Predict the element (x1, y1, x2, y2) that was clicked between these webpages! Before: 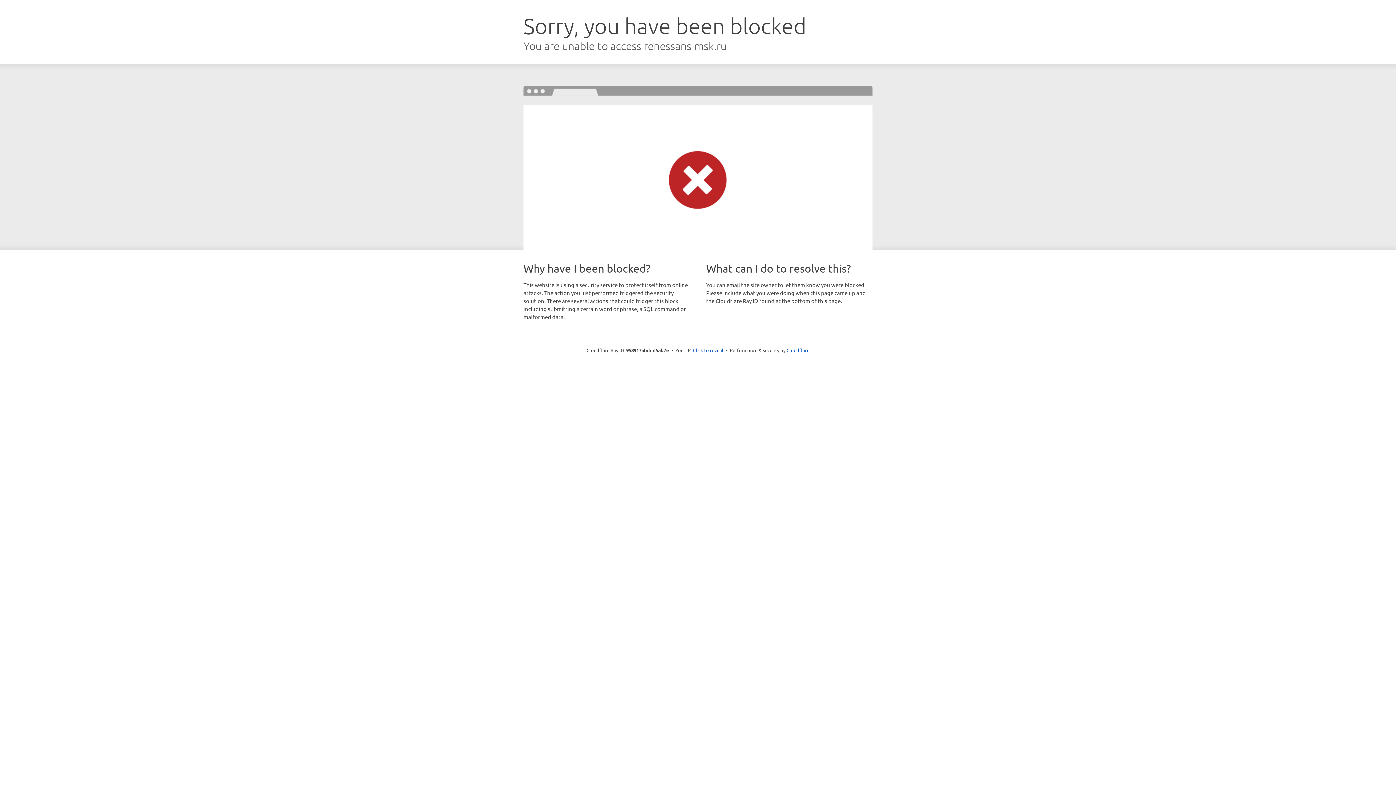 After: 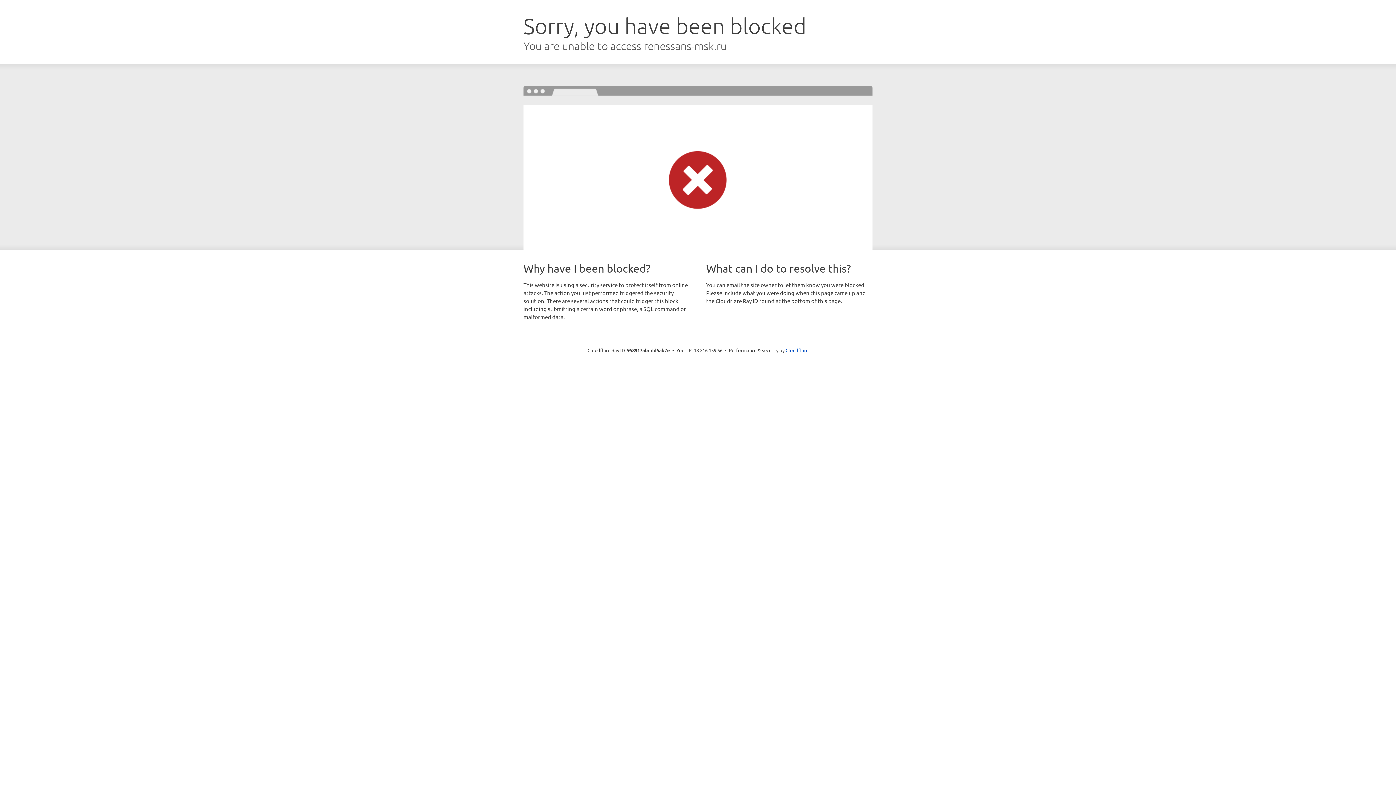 Action: bbox: (693, 346, 723, 353) label: Click to reveal